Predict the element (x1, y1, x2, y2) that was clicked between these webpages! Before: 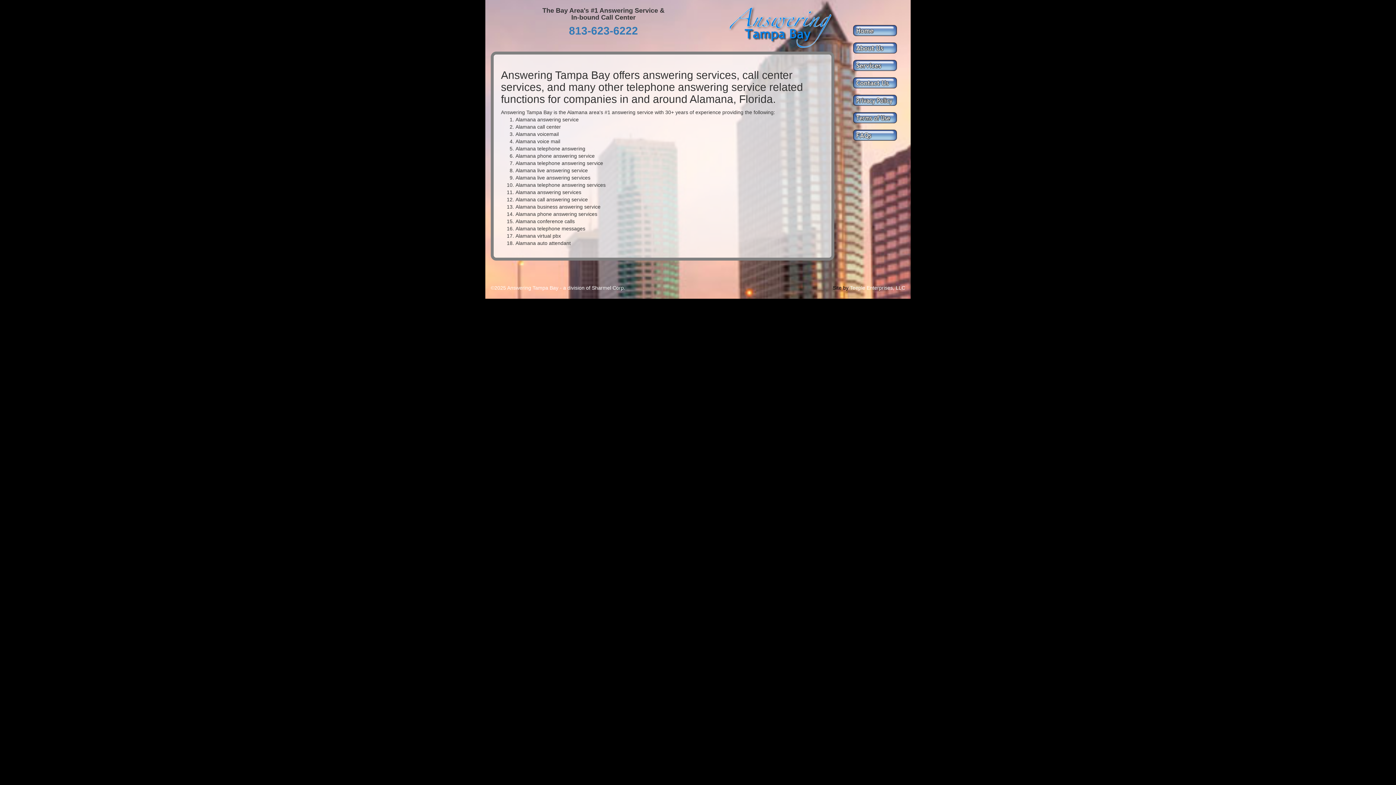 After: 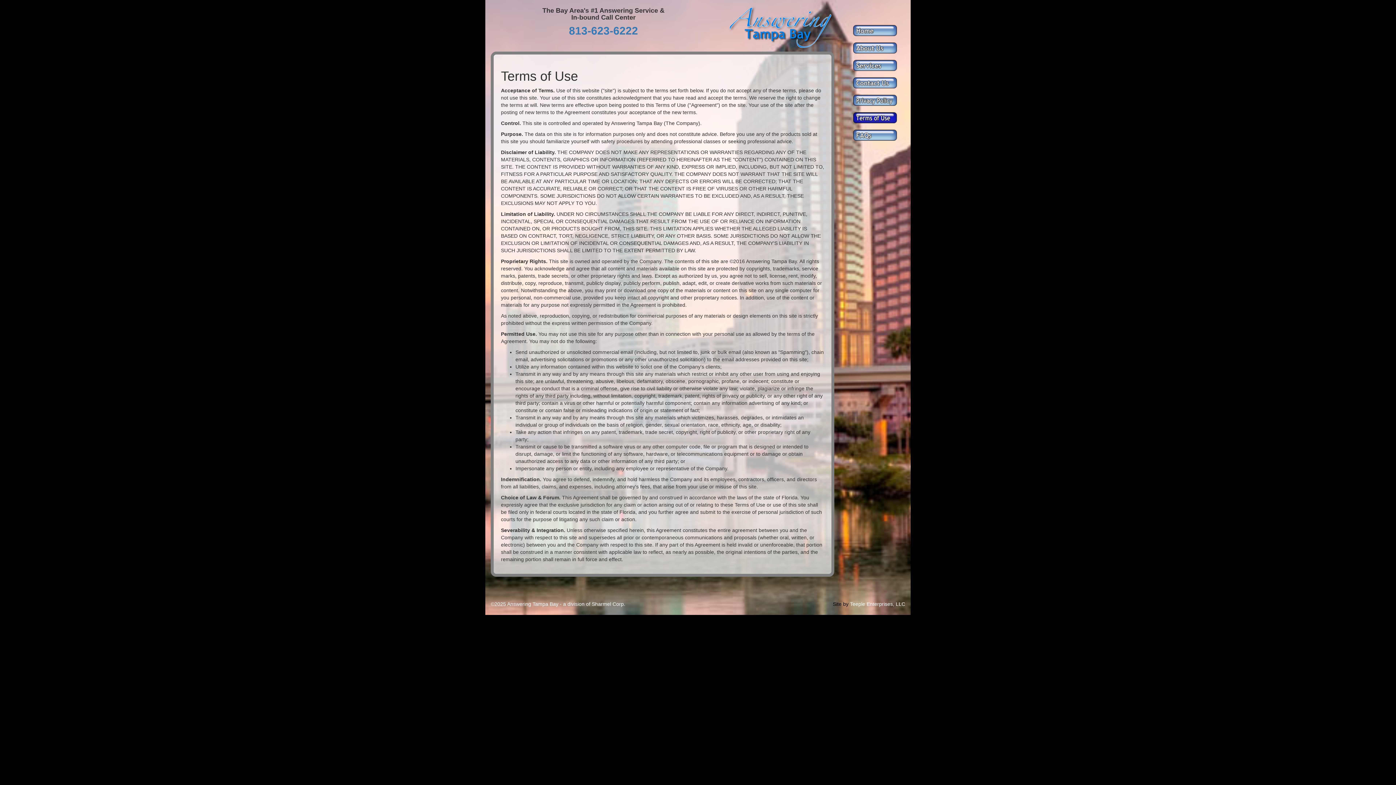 Action: bbox: (845, 109, 905, 126)